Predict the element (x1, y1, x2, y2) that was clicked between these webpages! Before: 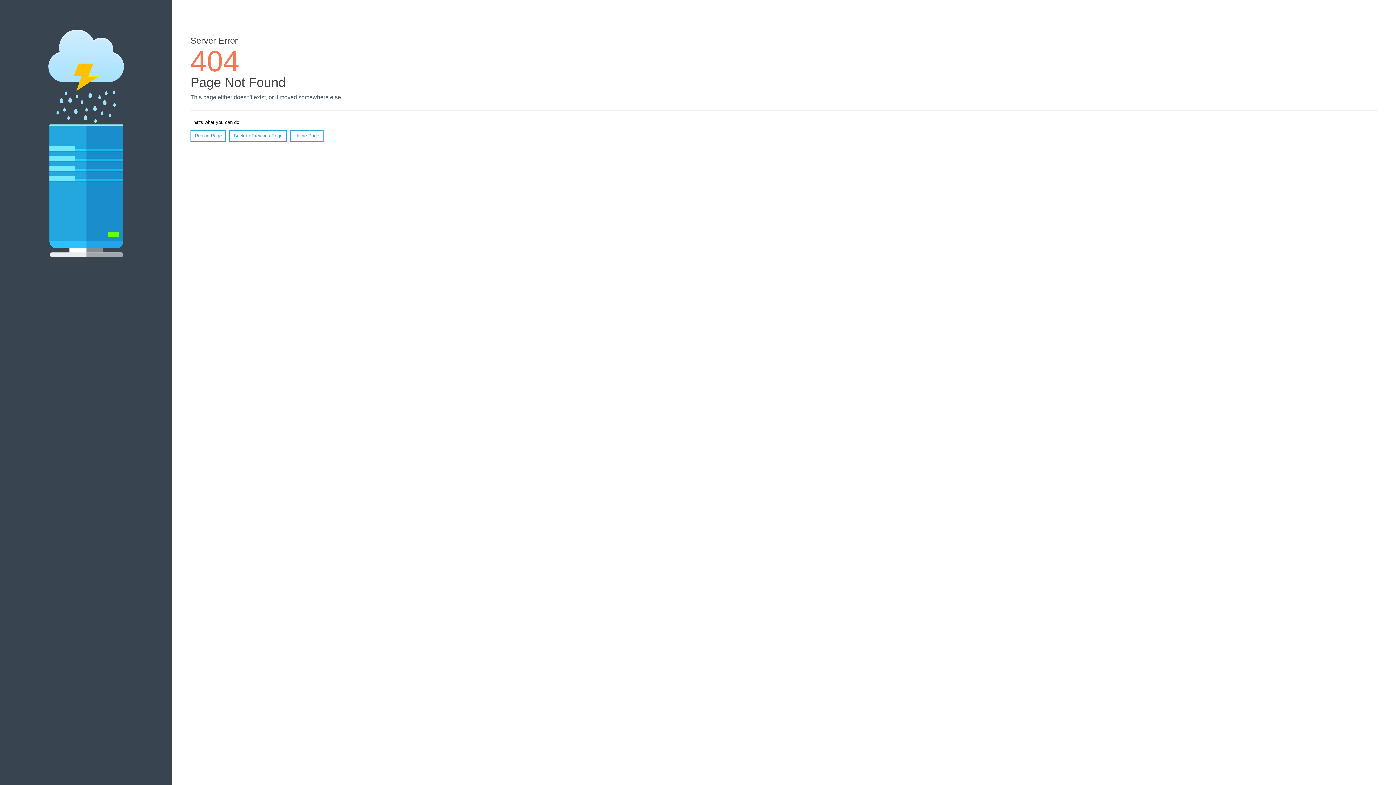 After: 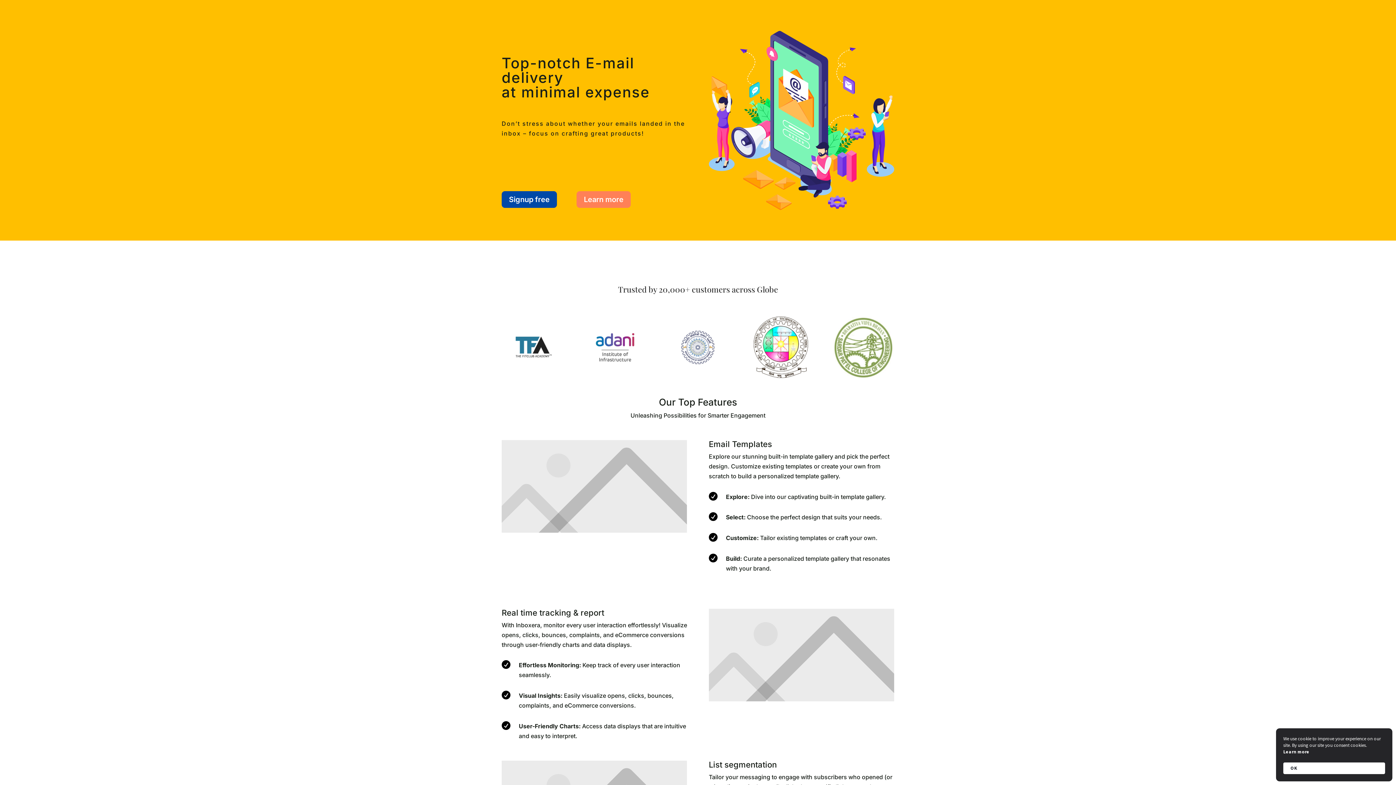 Action: label: Home Page bbox: (290, 130, 323, 141)